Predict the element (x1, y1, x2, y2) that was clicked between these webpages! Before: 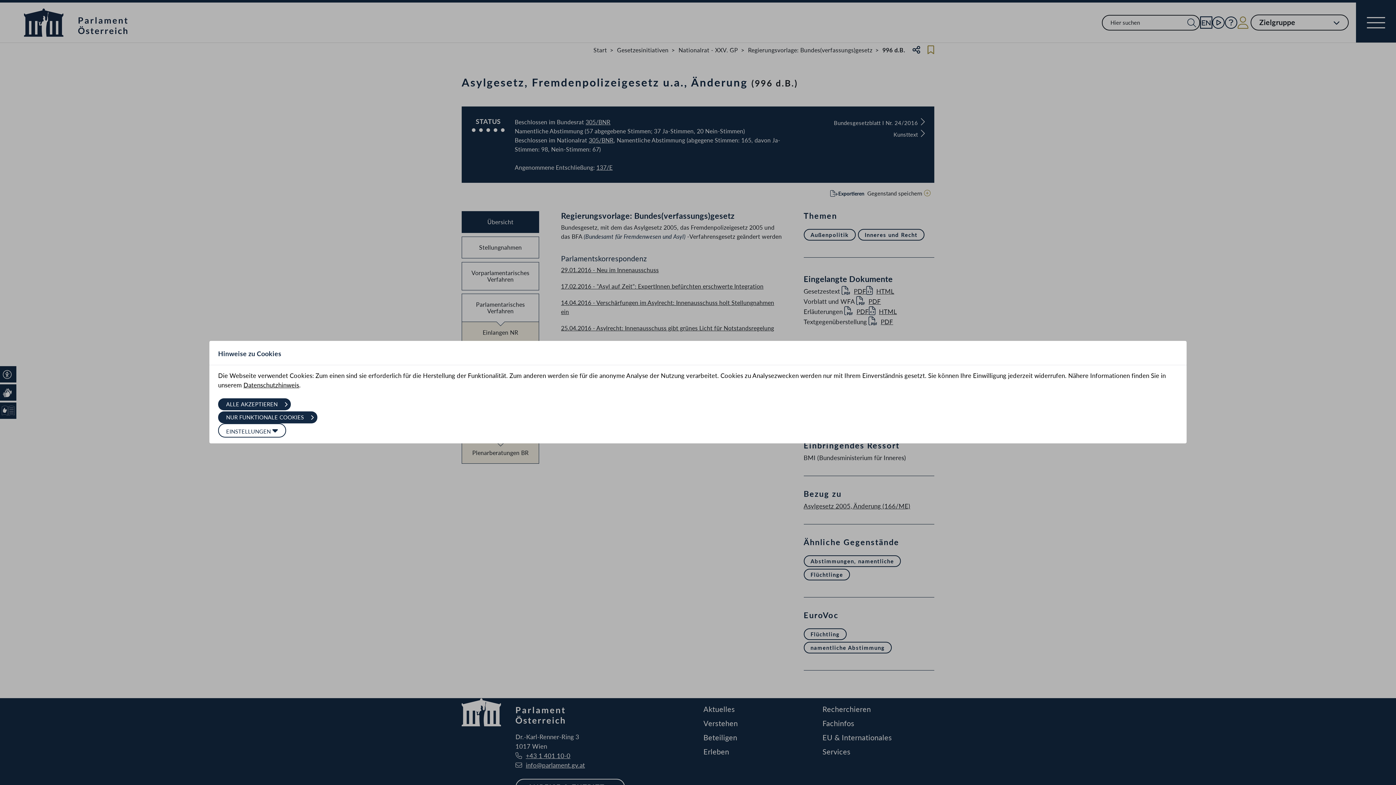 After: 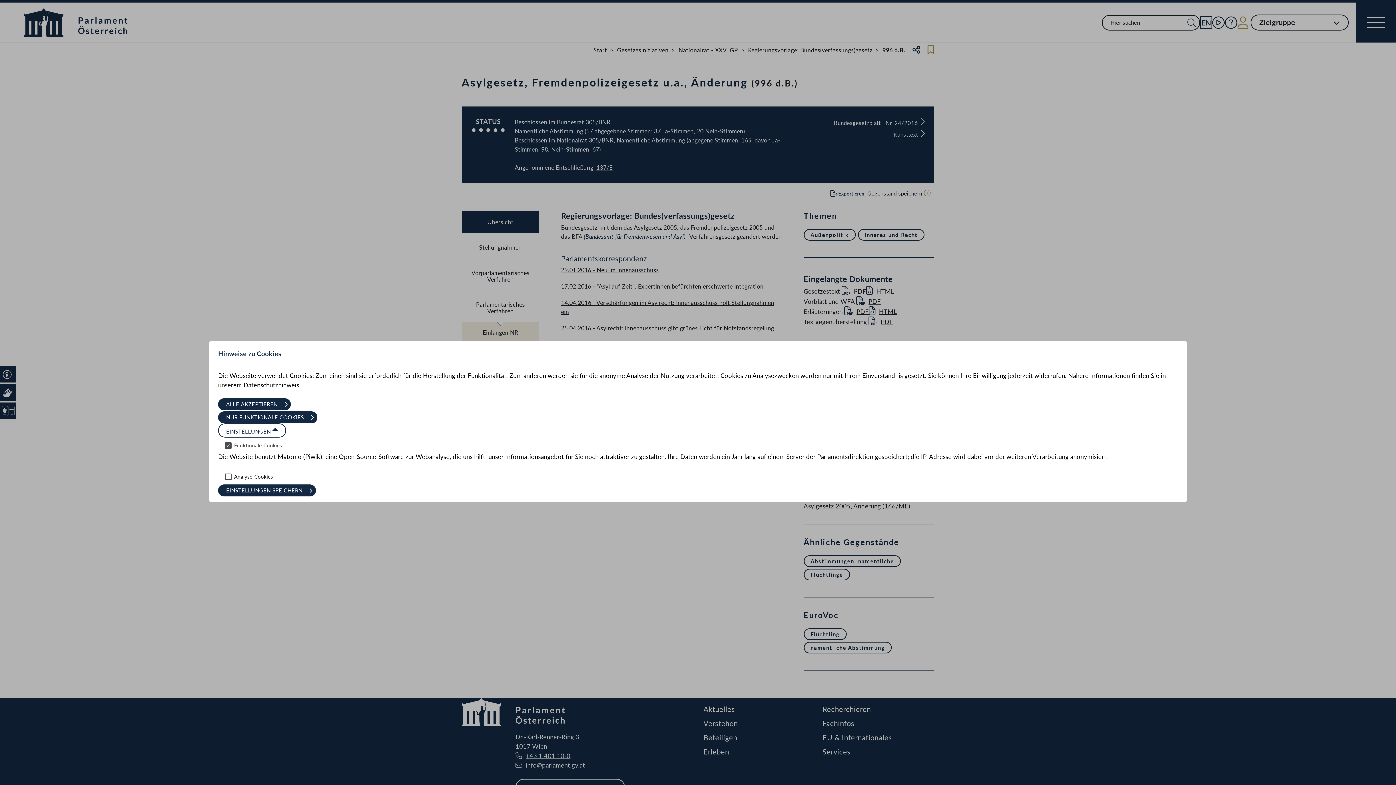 Action: bbox: (218, 423, 286, 437) label: EINSTELLUNGEN 